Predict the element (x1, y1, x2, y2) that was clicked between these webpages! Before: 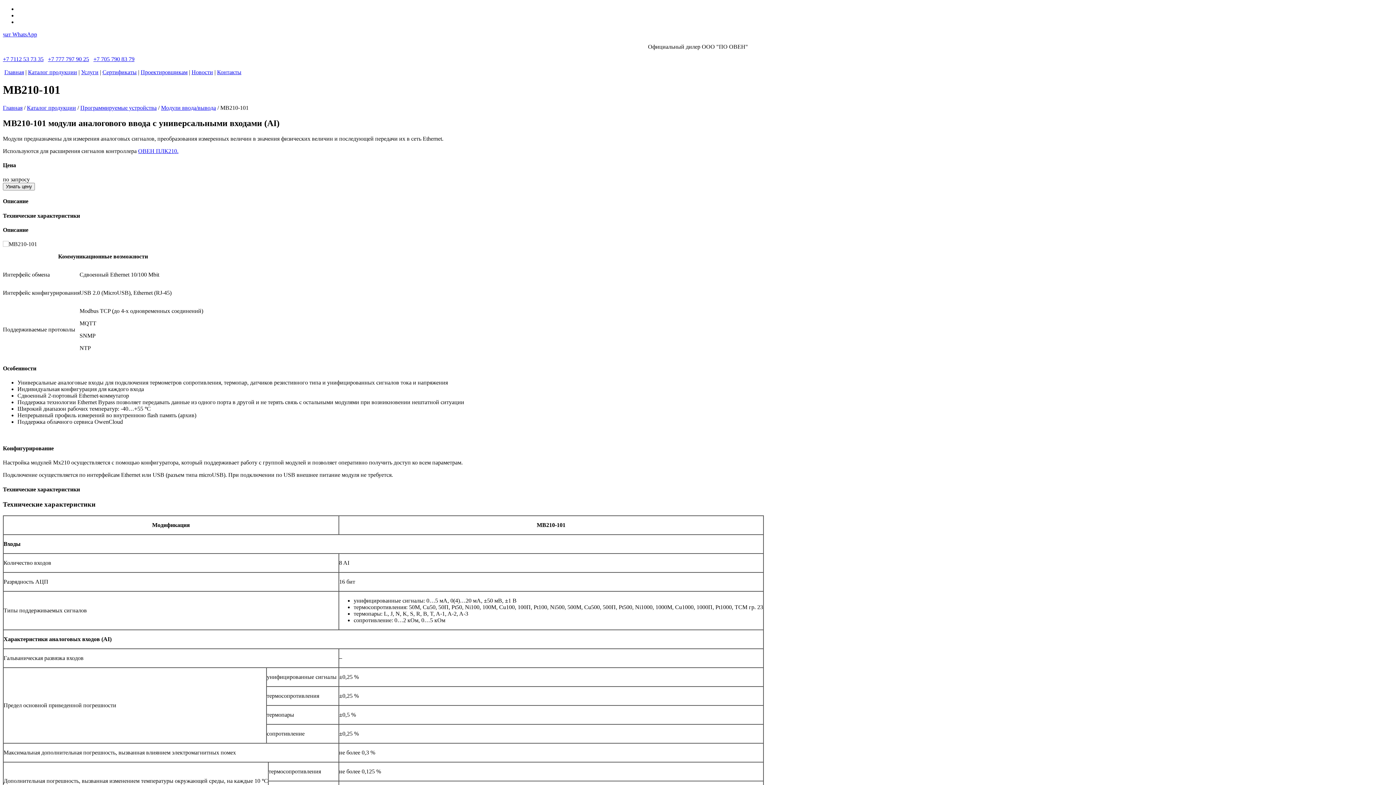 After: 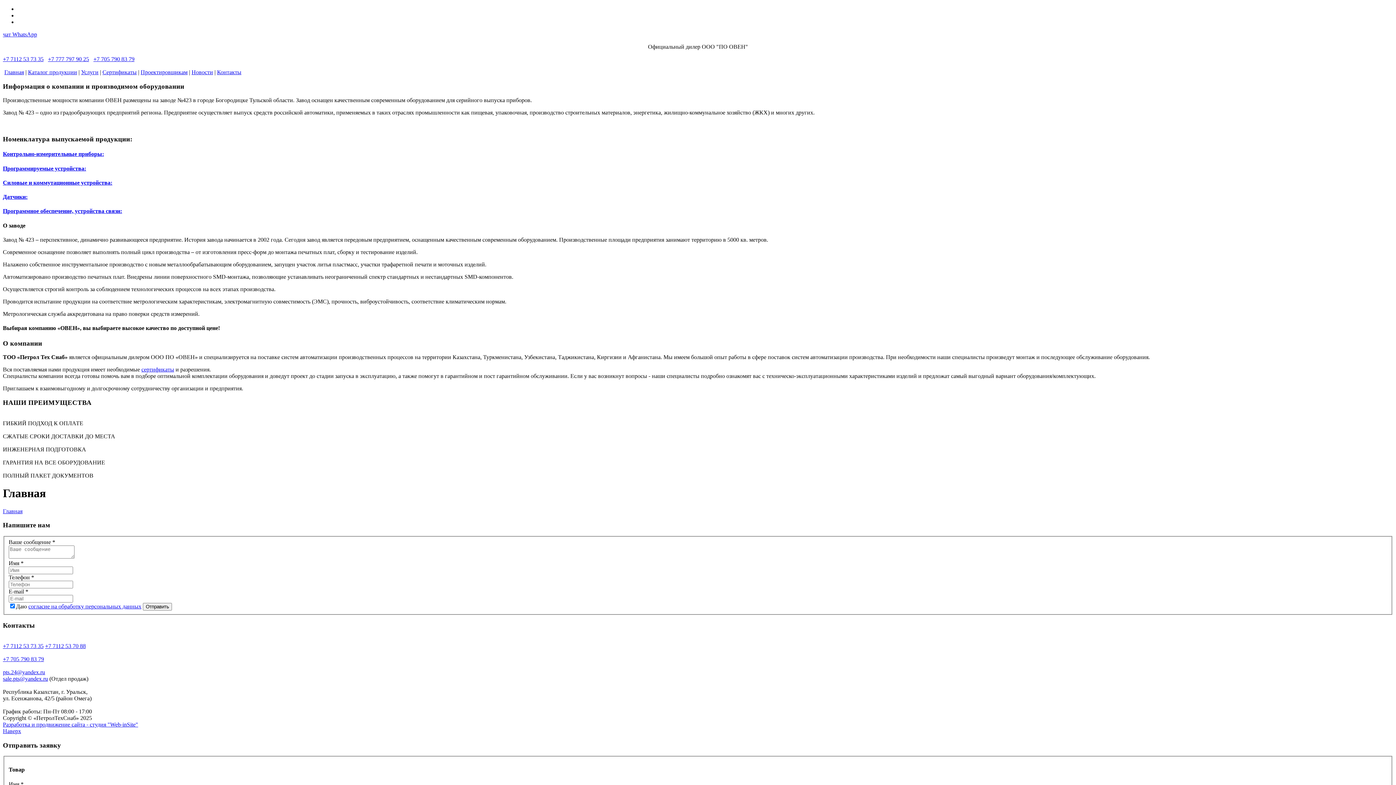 Action: bbox: (4, 69, 24, 75) label: Главная